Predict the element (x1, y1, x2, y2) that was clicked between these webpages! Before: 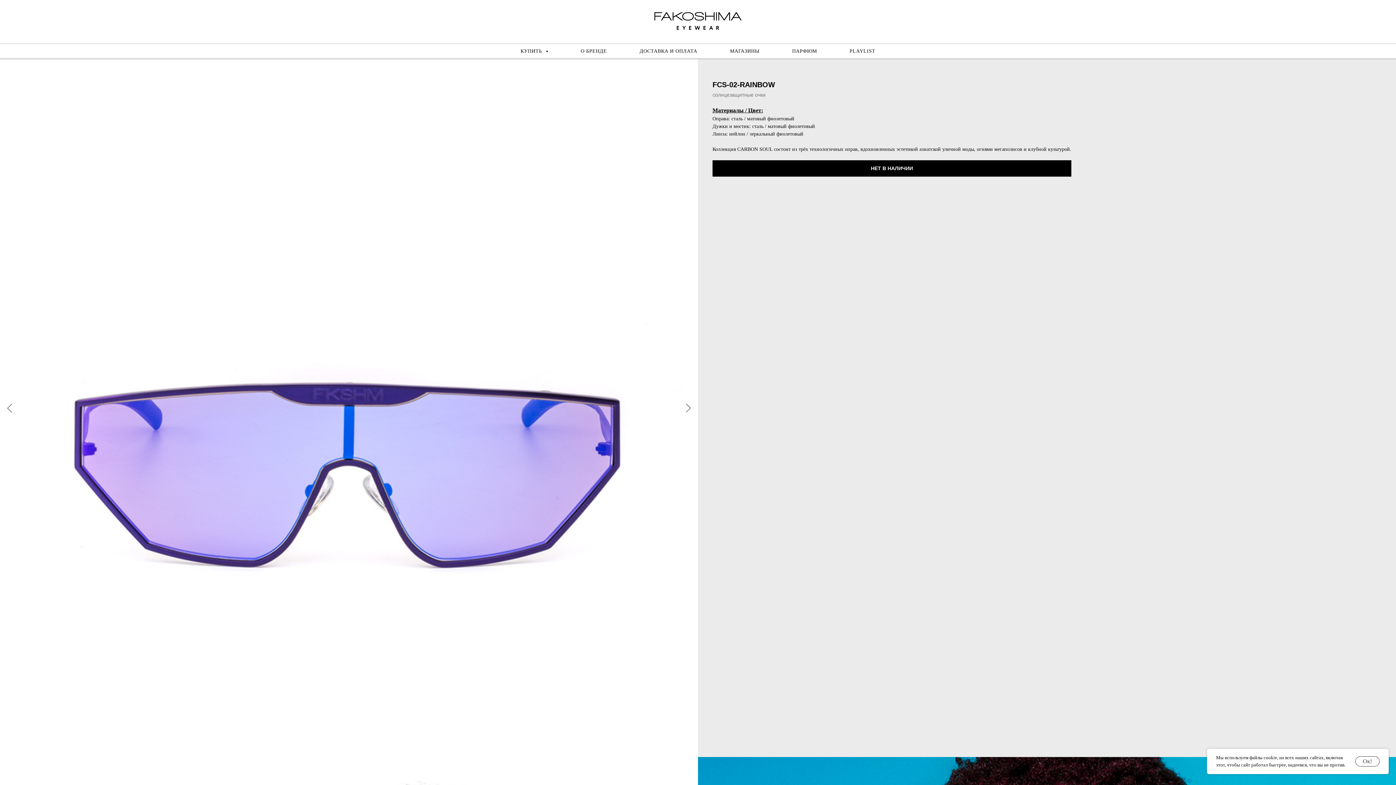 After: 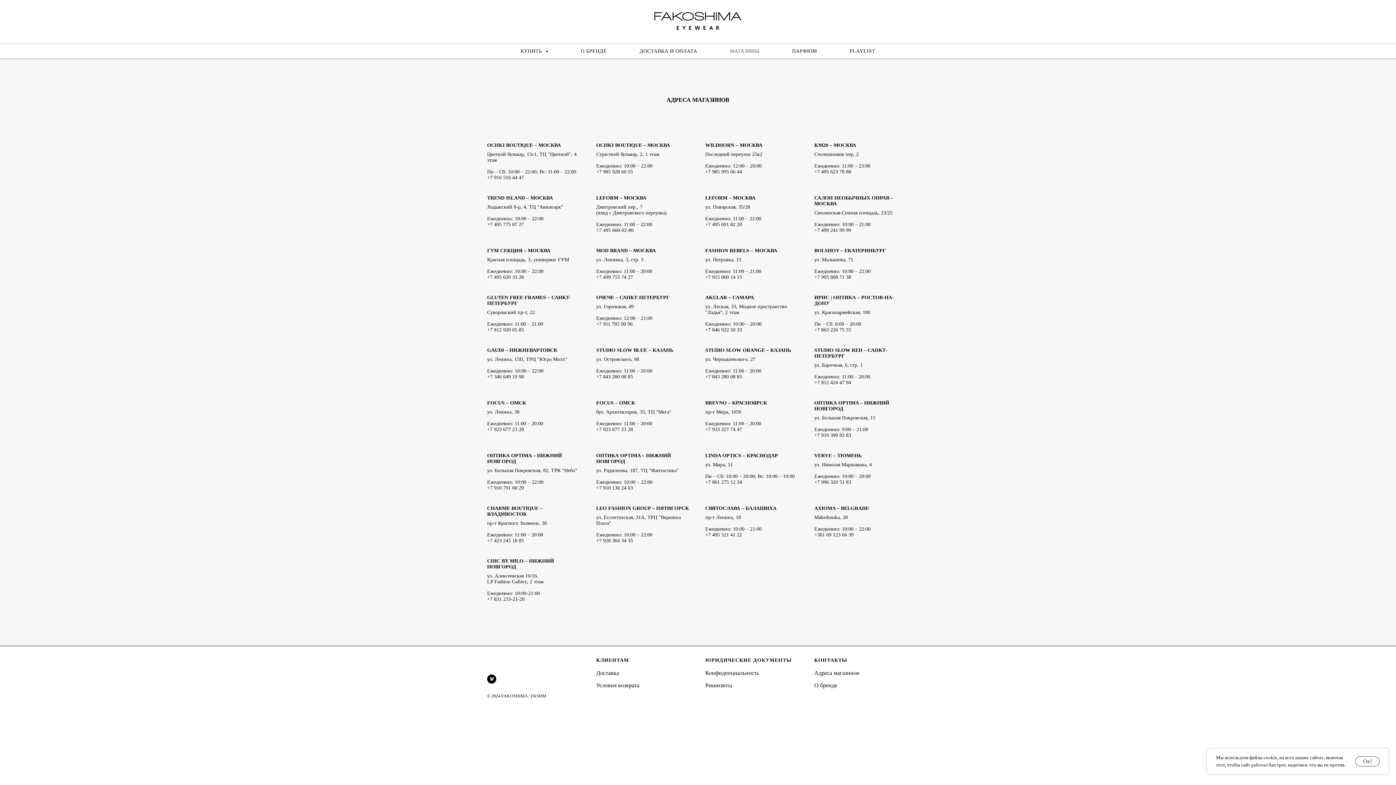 Action: bbox: (730, 48, 759, 53) label: МАГАЗИНЫ